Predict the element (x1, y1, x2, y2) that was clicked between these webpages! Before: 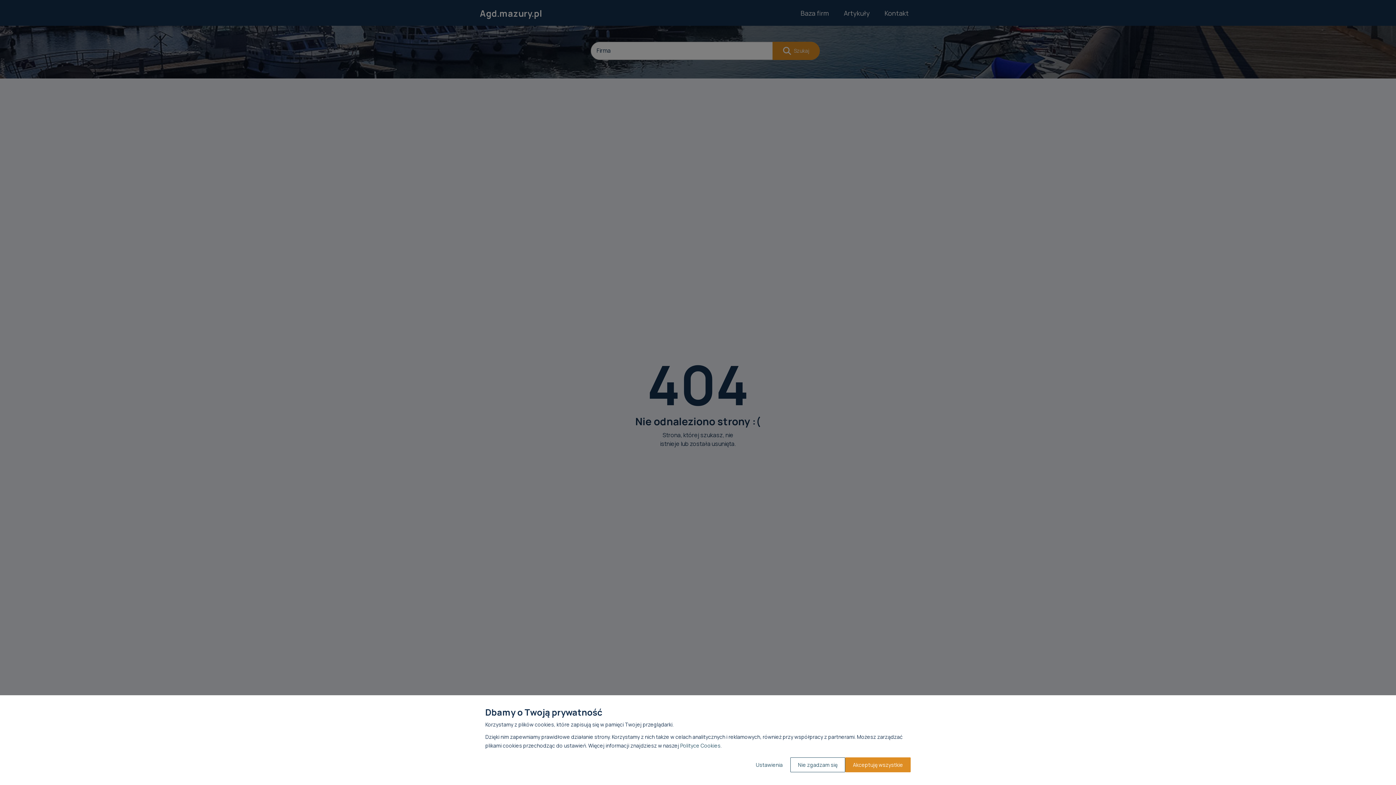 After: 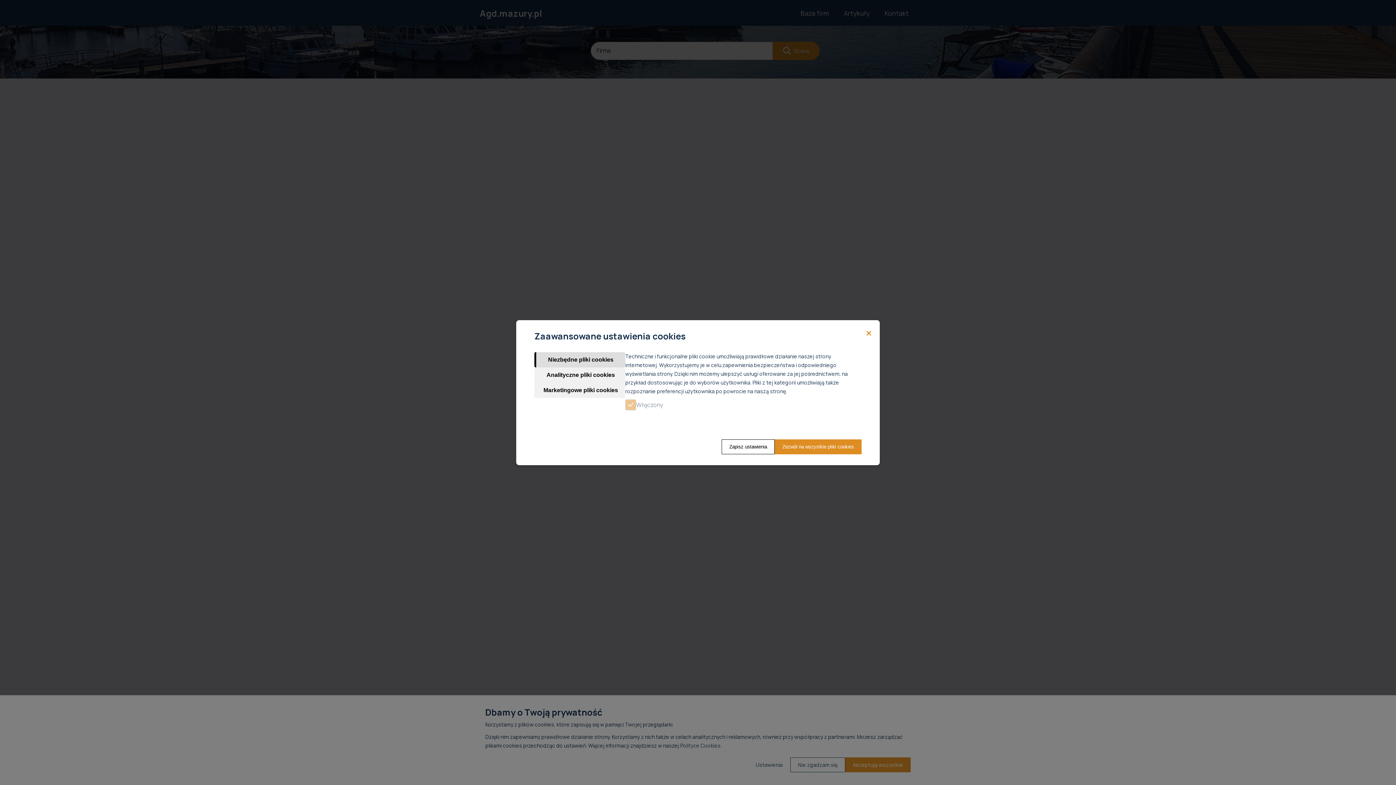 Action: bbox: (748, 757, 790, 772) label: Ustawienia